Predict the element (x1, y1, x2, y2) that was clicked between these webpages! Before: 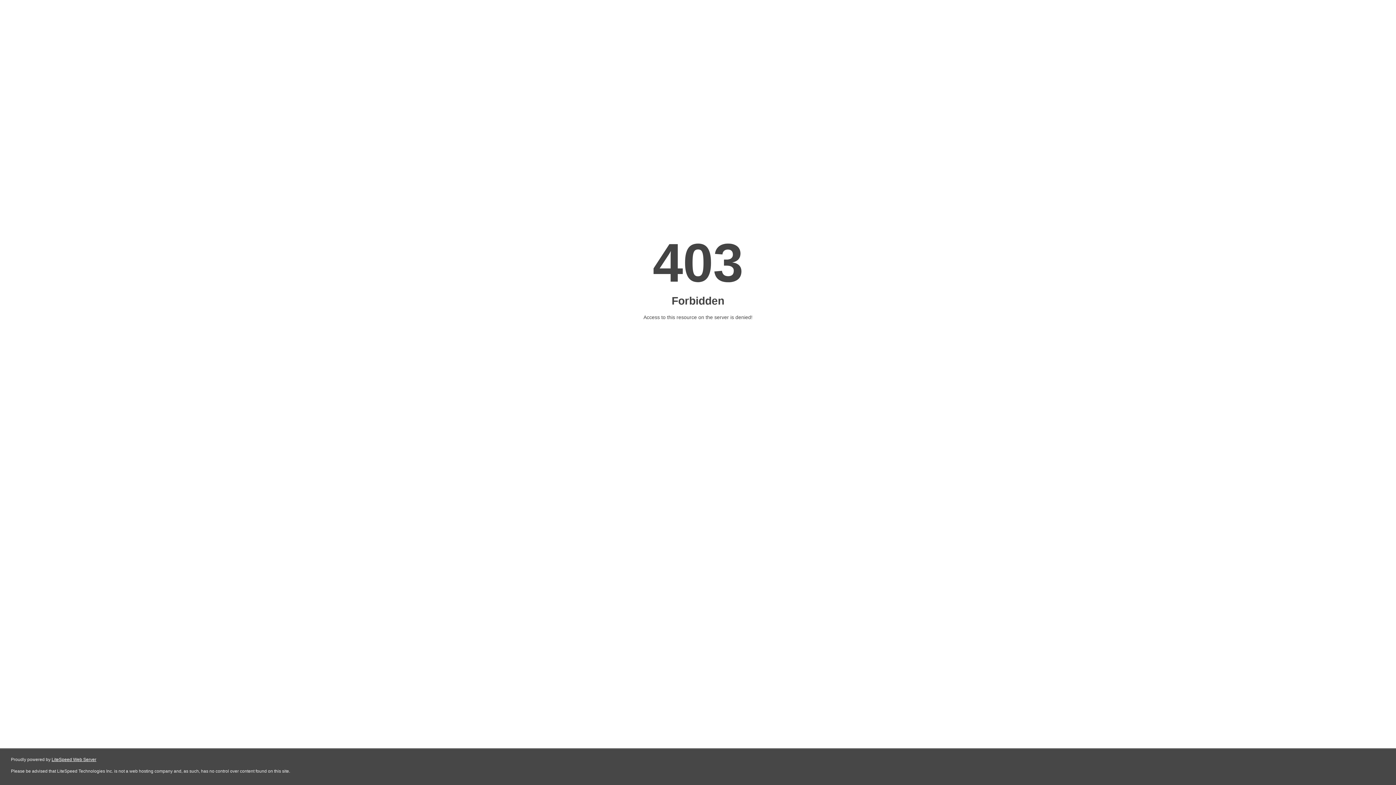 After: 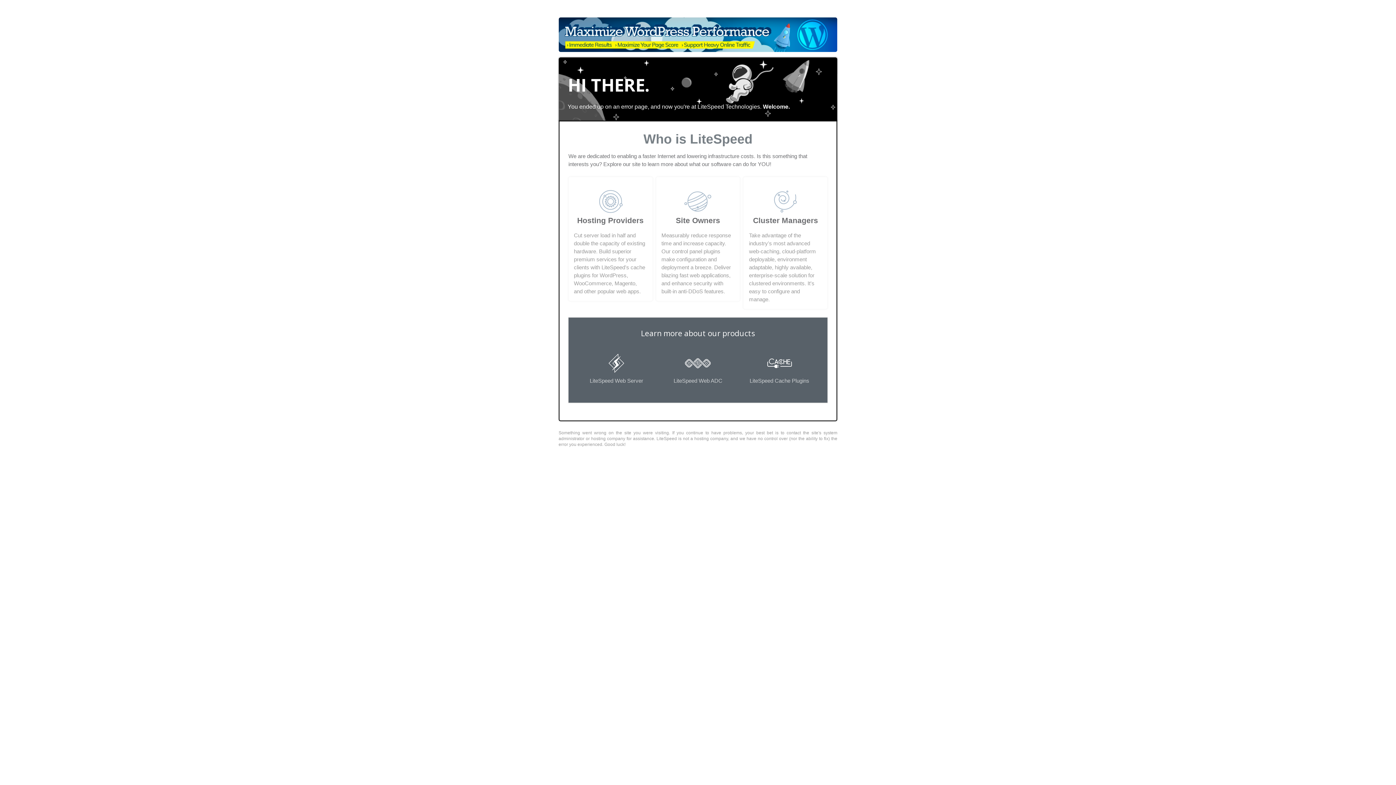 Action: label: LiteSpeed Web Server bbox: (51, 757, 96, 762)